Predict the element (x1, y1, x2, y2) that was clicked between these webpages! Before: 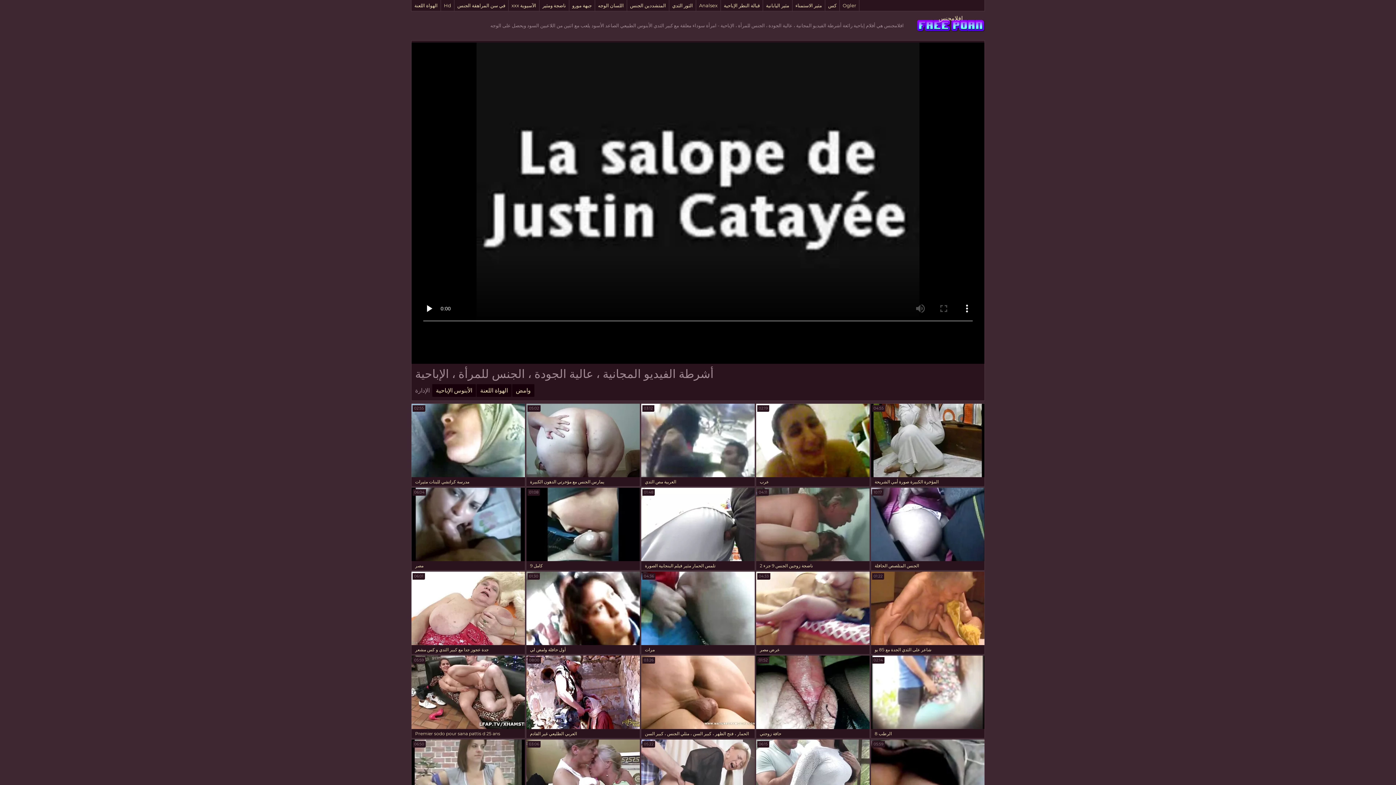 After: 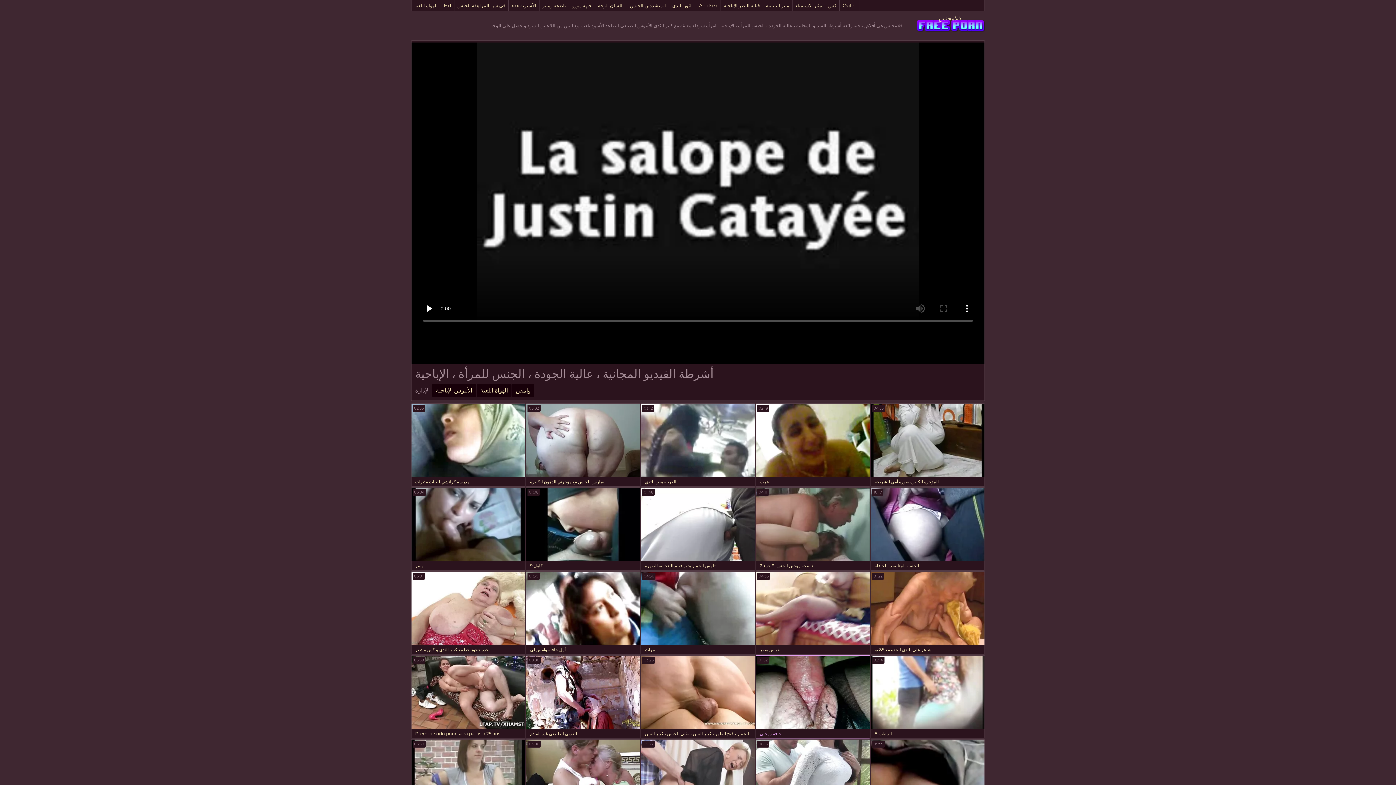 Action: bbox: (756, 655, 870, 738) label: حافة زوجتي